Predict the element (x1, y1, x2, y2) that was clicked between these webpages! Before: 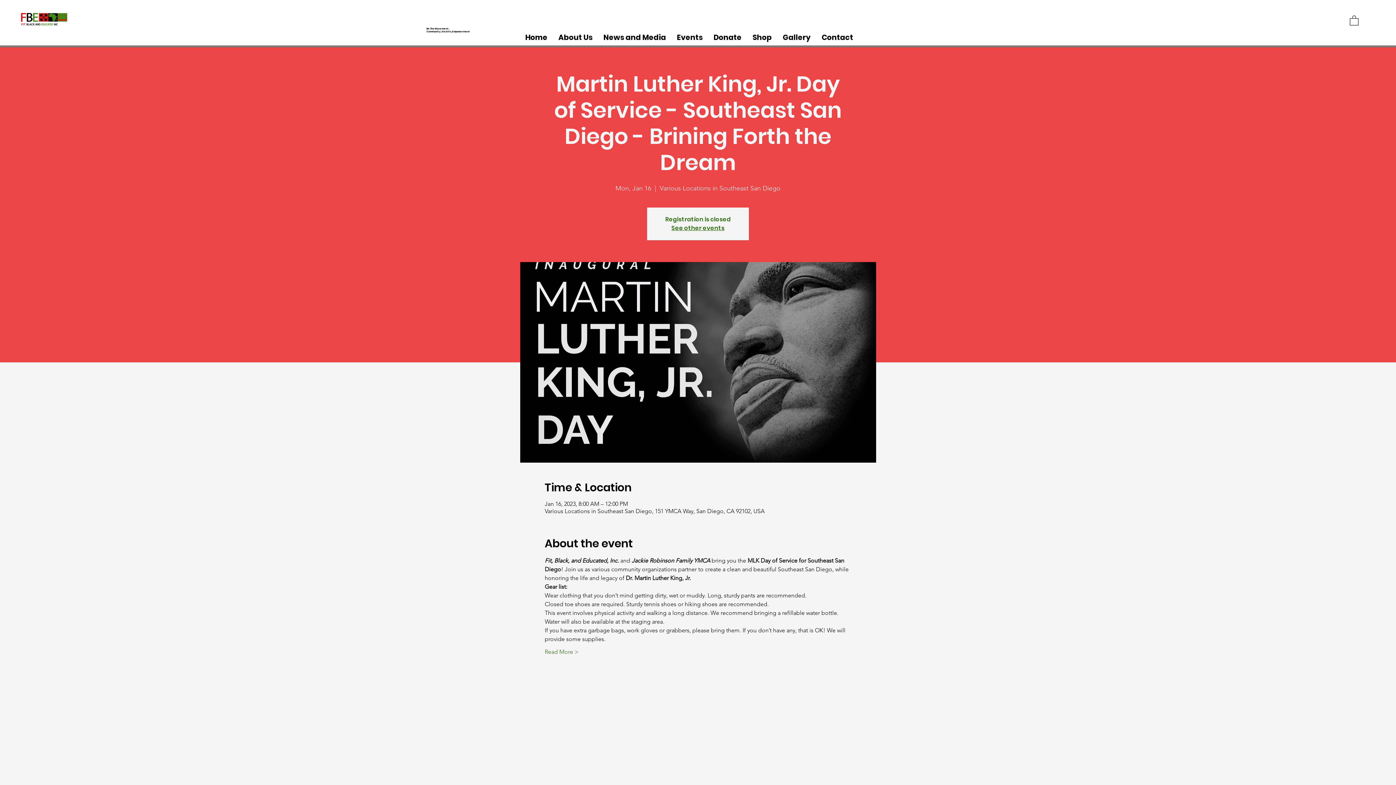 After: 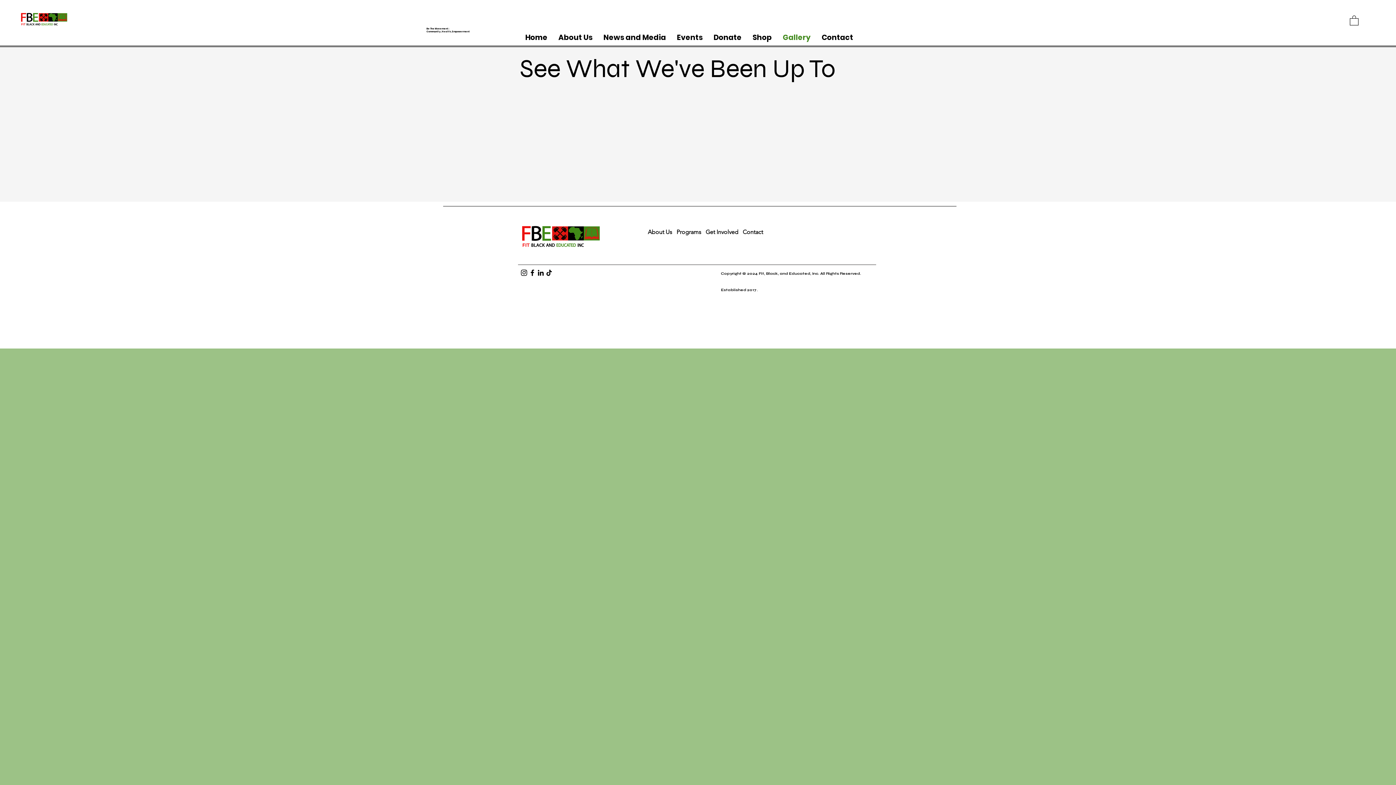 Action: label: Gallery bbox: (777, 29, 816, 45)